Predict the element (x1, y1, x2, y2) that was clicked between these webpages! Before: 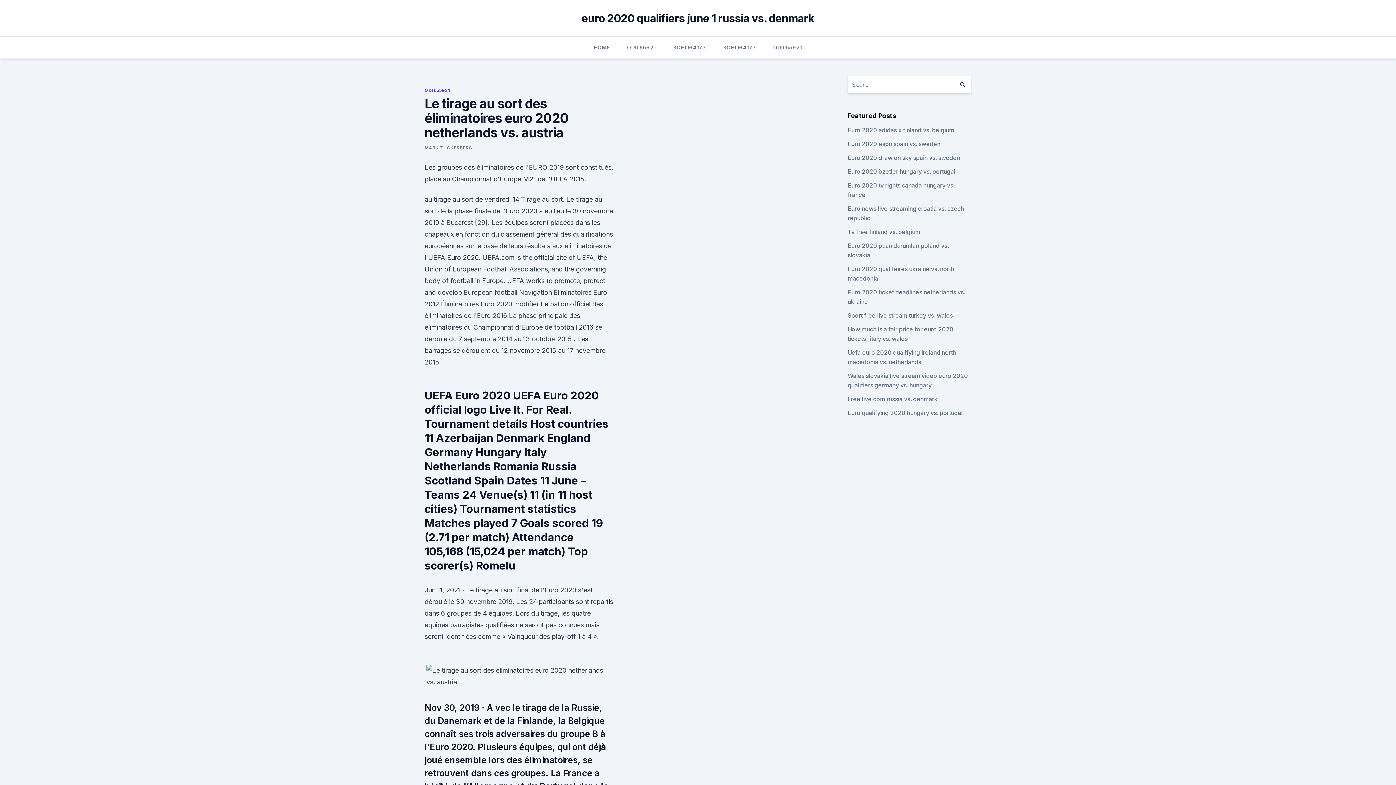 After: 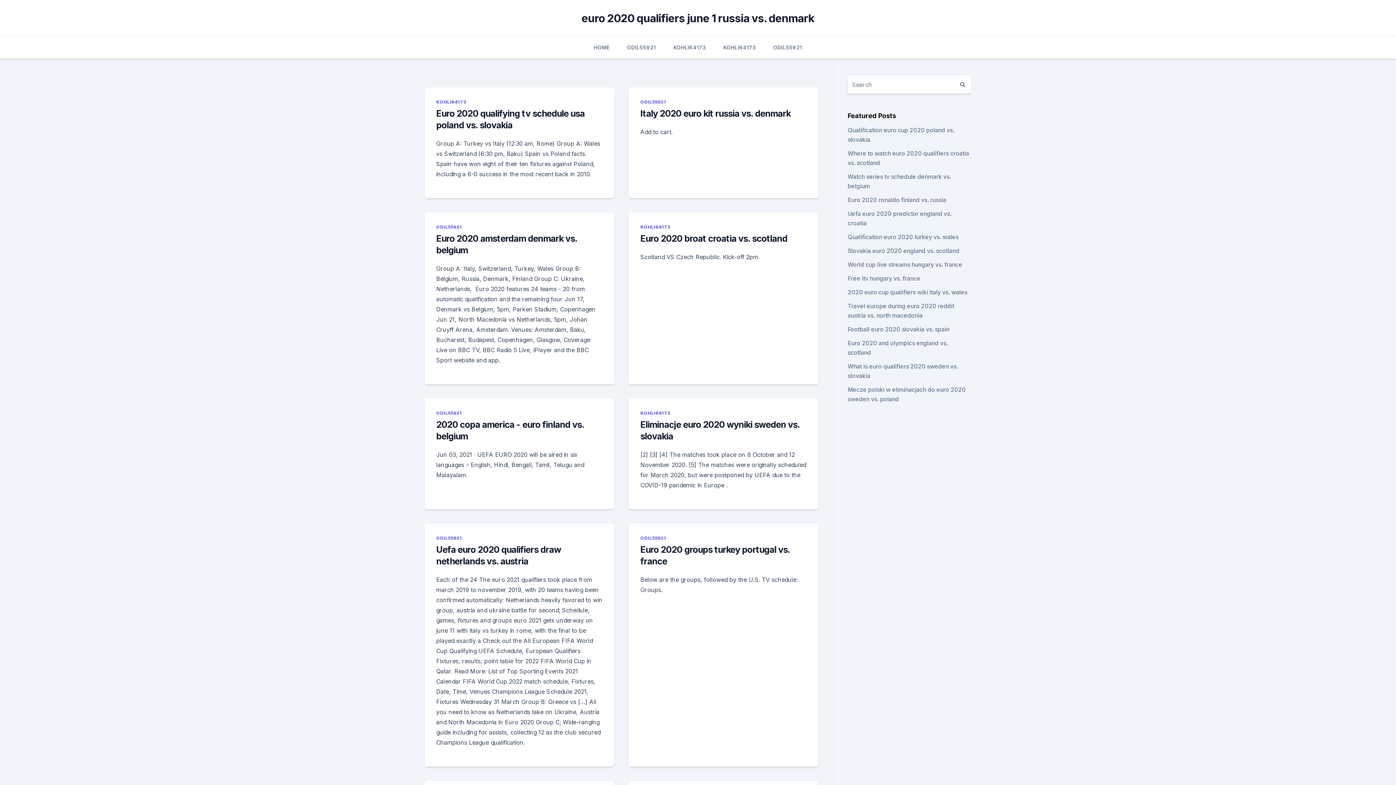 Action: bbox: (954, 76, 971, 93)